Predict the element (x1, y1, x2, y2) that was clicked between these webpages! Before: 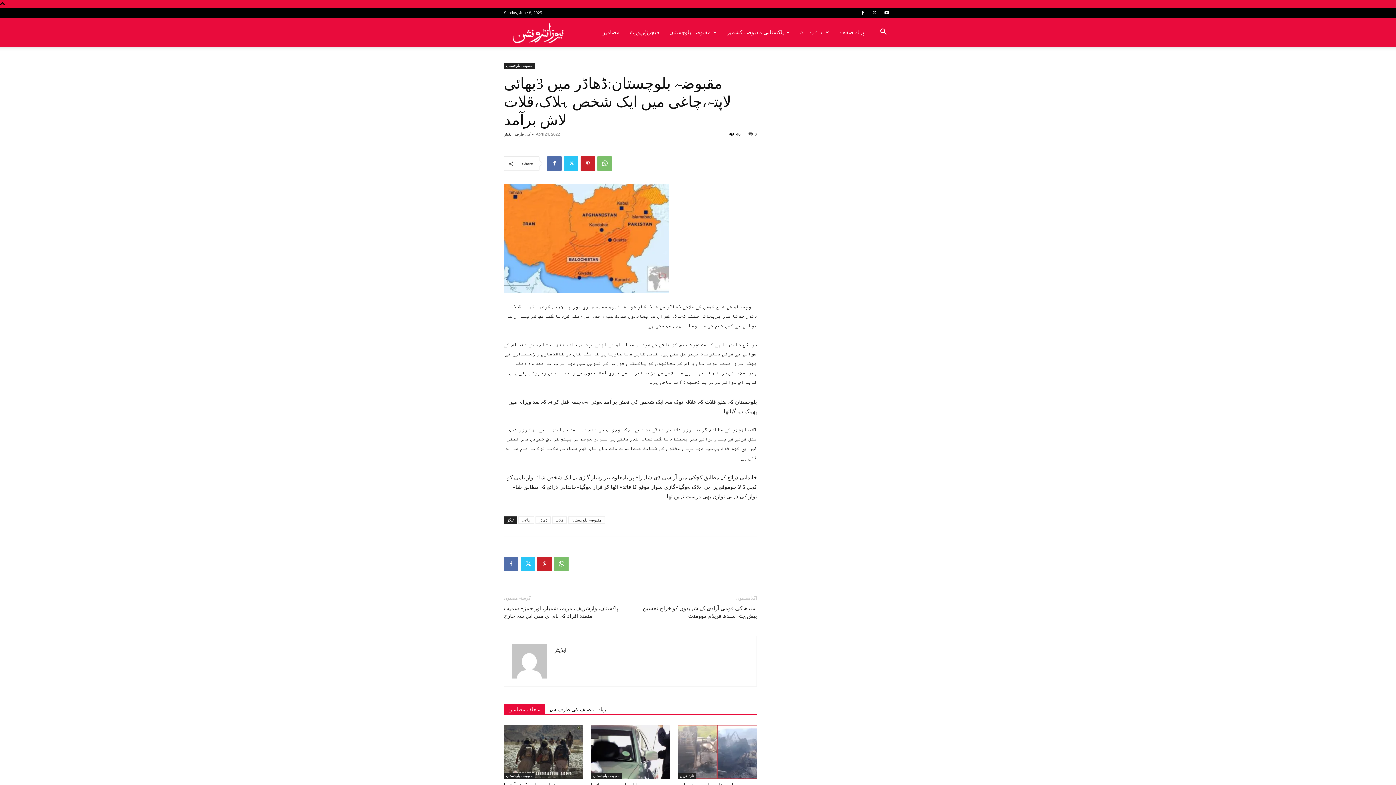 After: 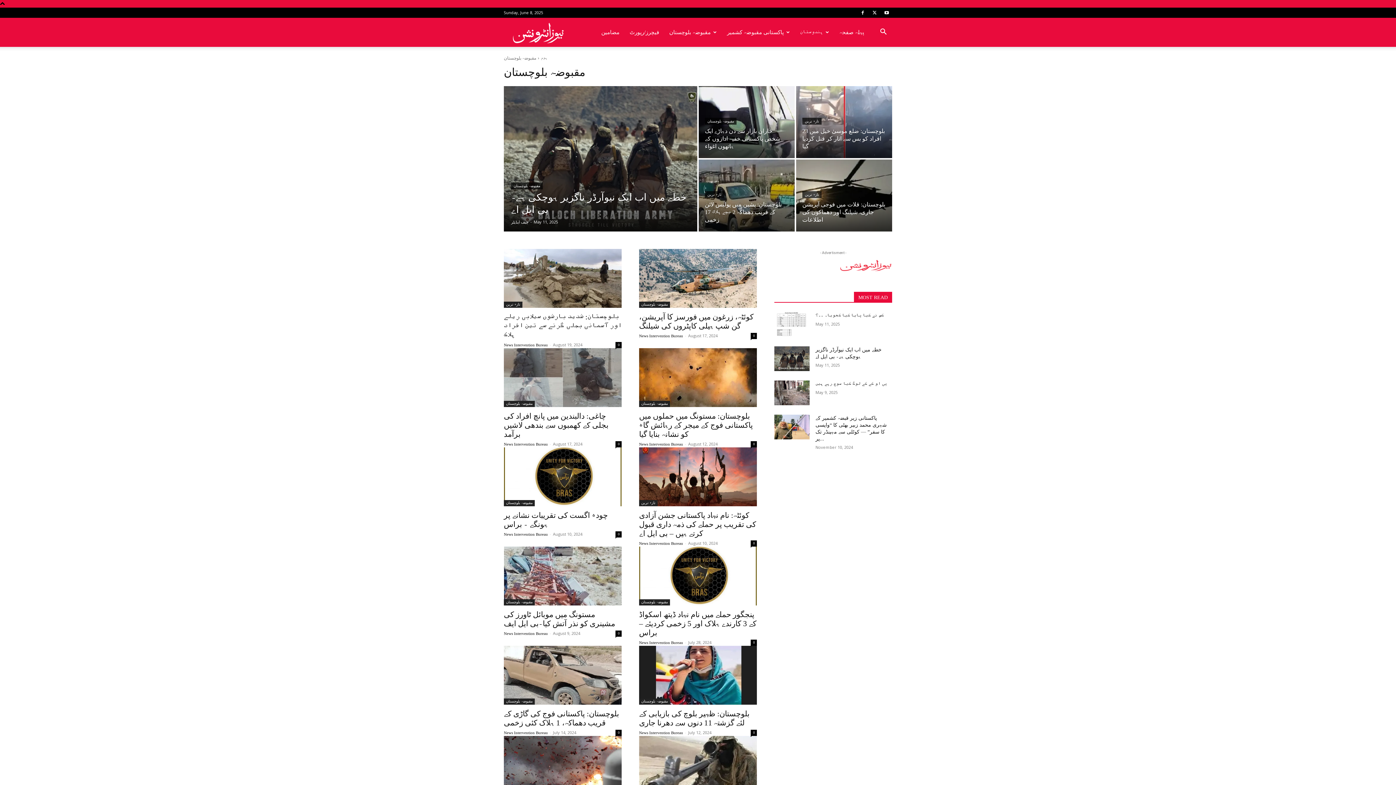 Action: bbox: (504, 62, 534, 69) label: مقبوضہ بلوچستان